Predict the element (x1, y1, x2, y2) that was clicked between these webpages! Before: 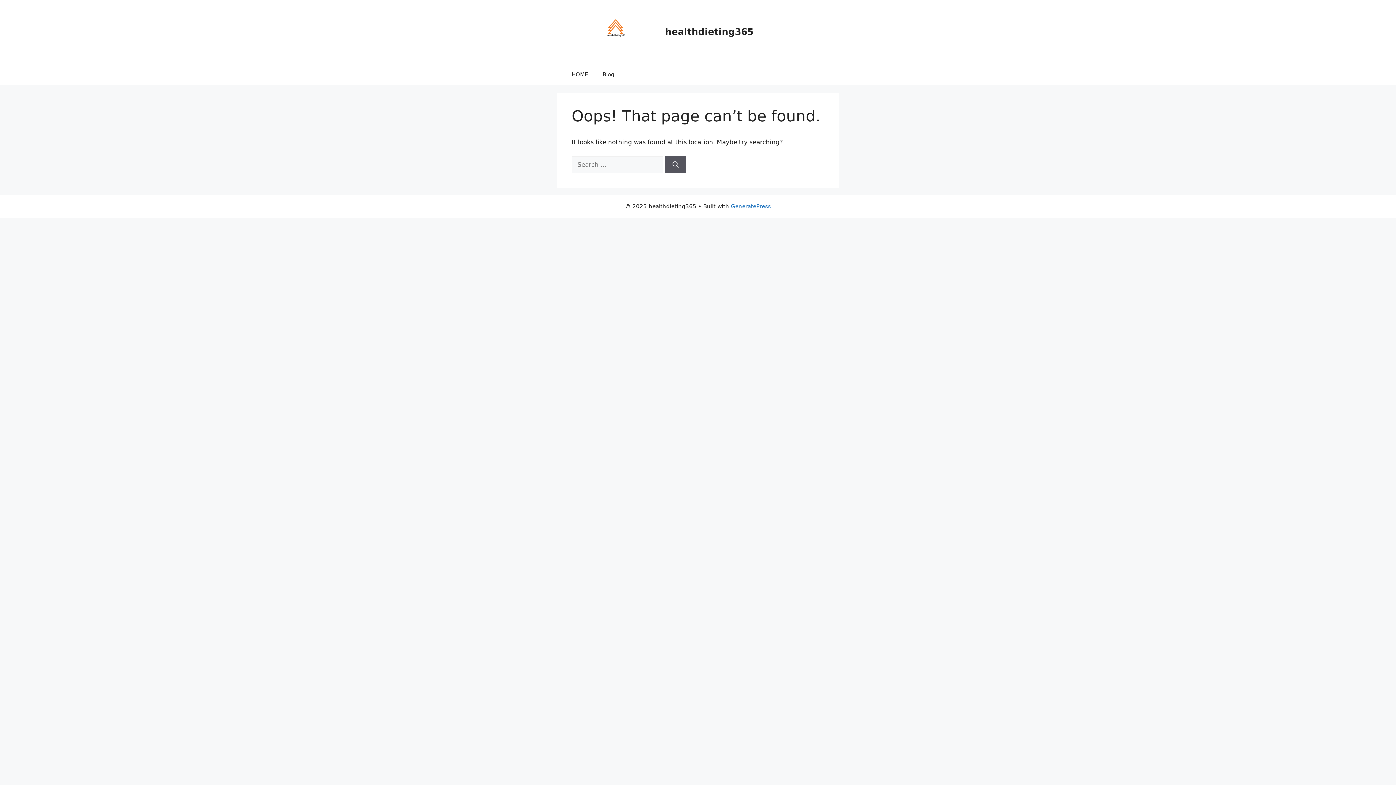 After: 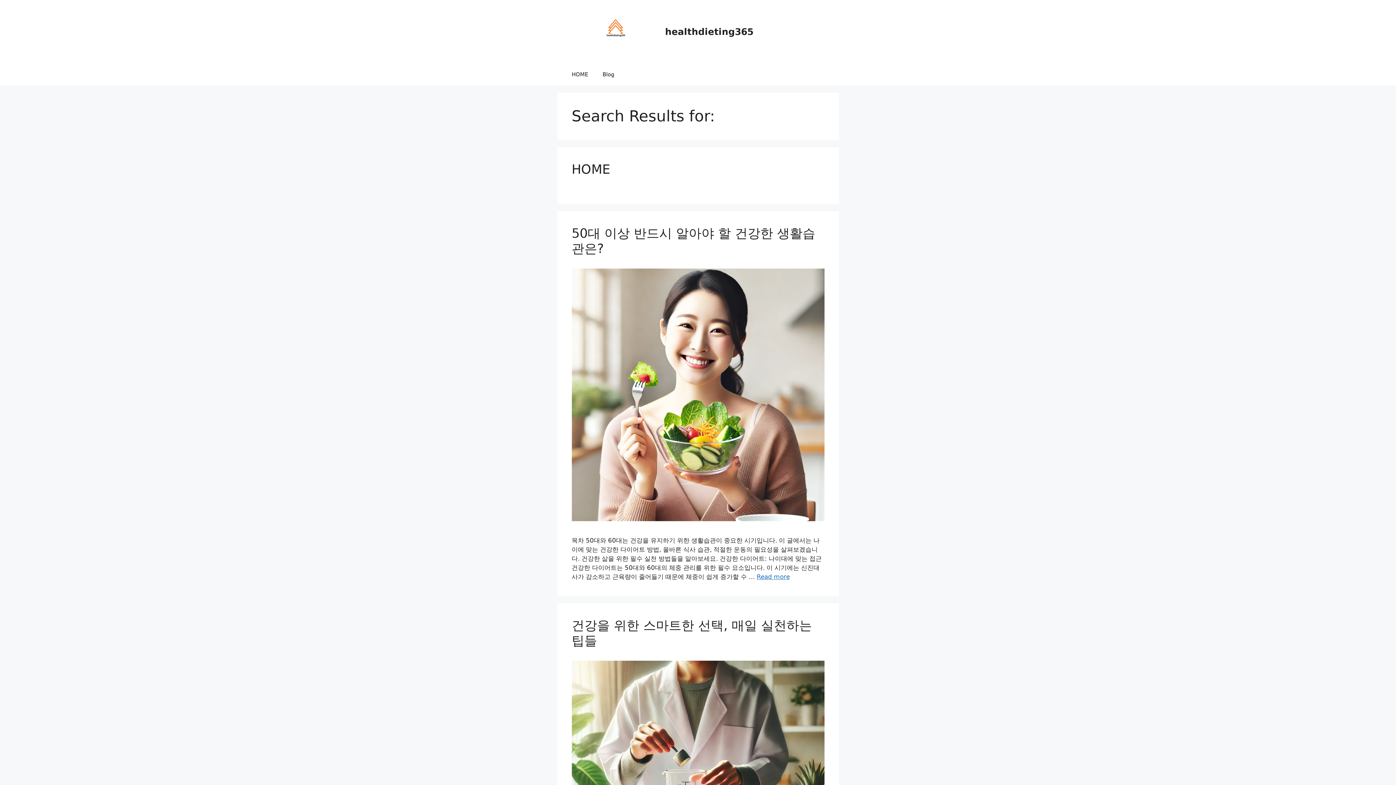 Action: bbox: (664, 156, 686, 173) label: Search